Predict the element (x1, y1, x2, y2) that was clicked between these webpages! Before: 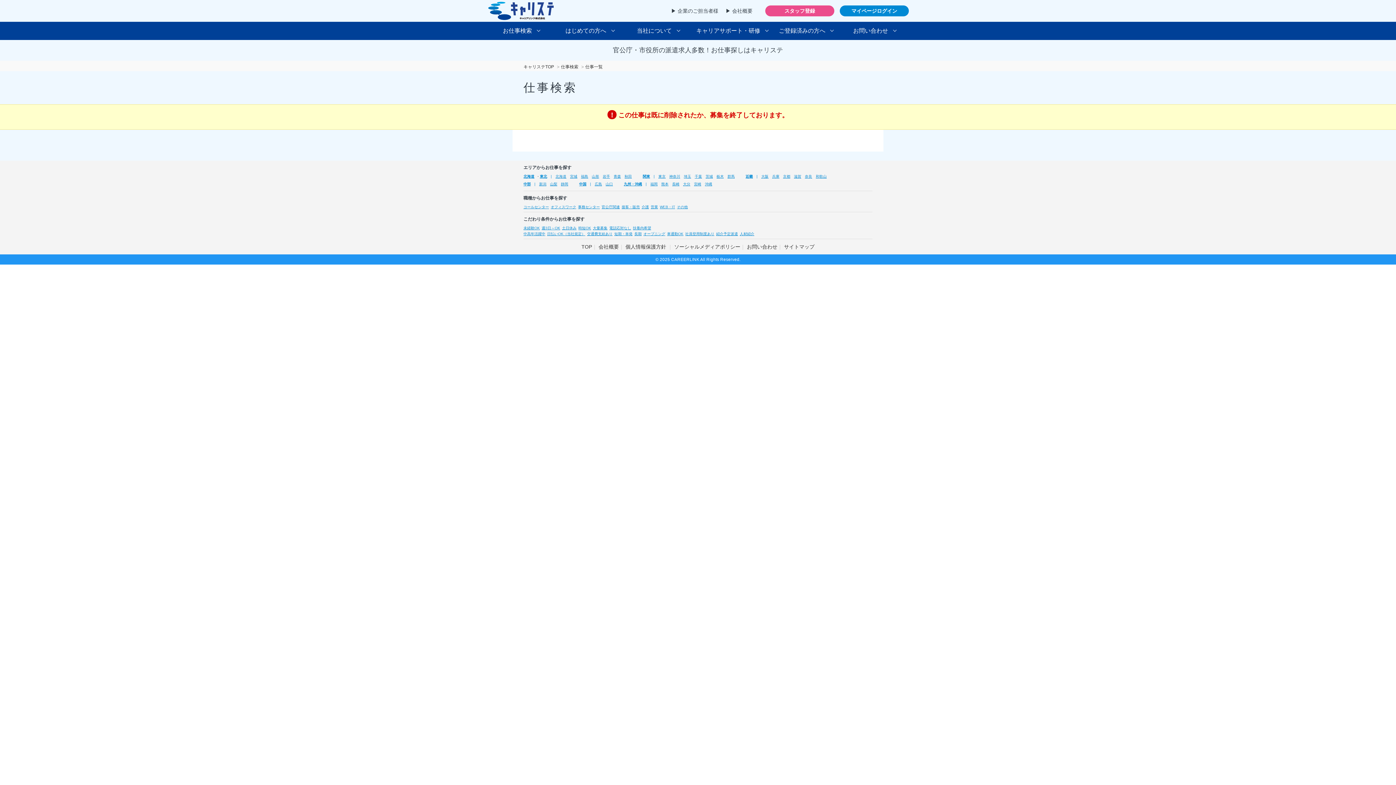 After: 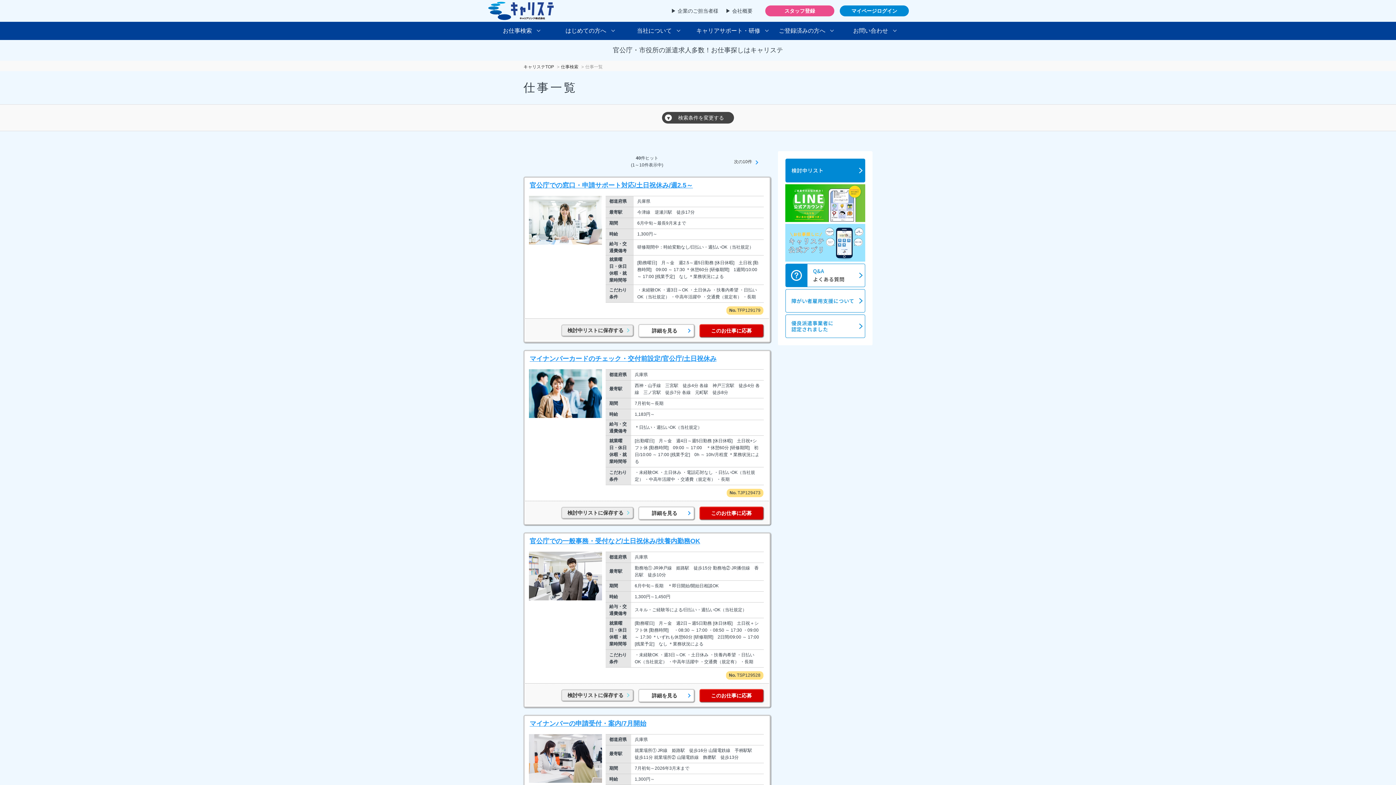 Action: label: 兵庫 bbox: (772, 174, 779, 178)